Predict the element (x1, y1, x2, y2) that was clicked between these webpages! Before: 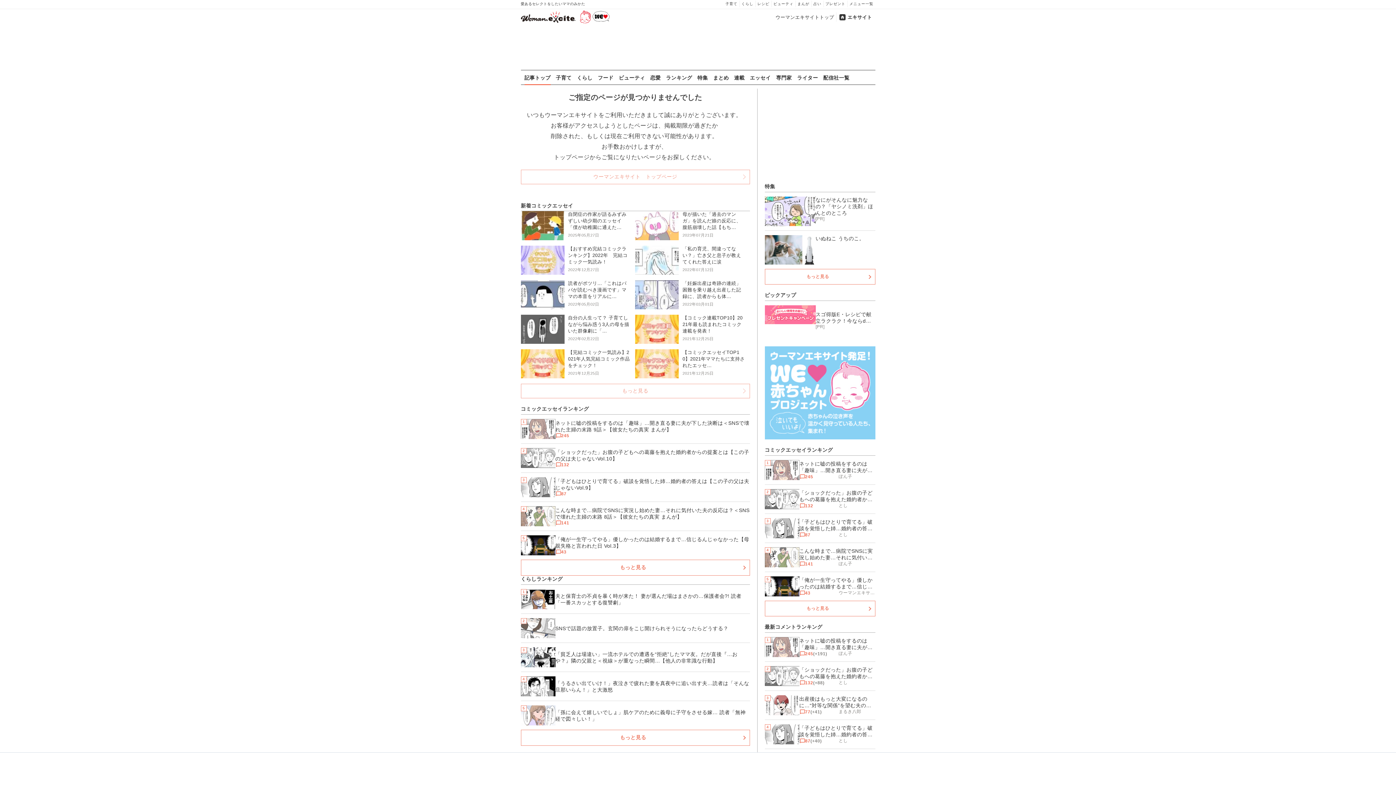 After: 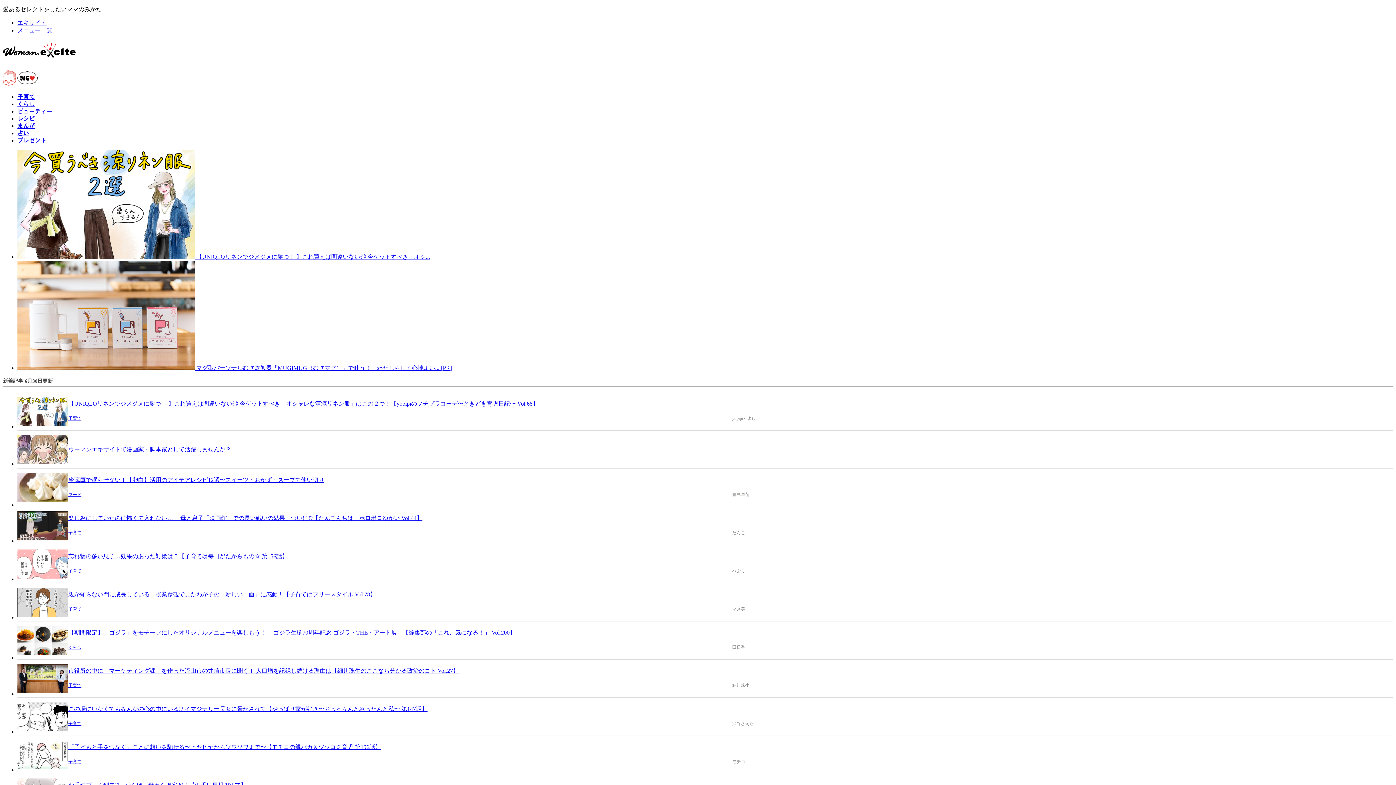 Action: bbox: (520, 169, 750, 184) label: ウーマンエキサイト　トップページ